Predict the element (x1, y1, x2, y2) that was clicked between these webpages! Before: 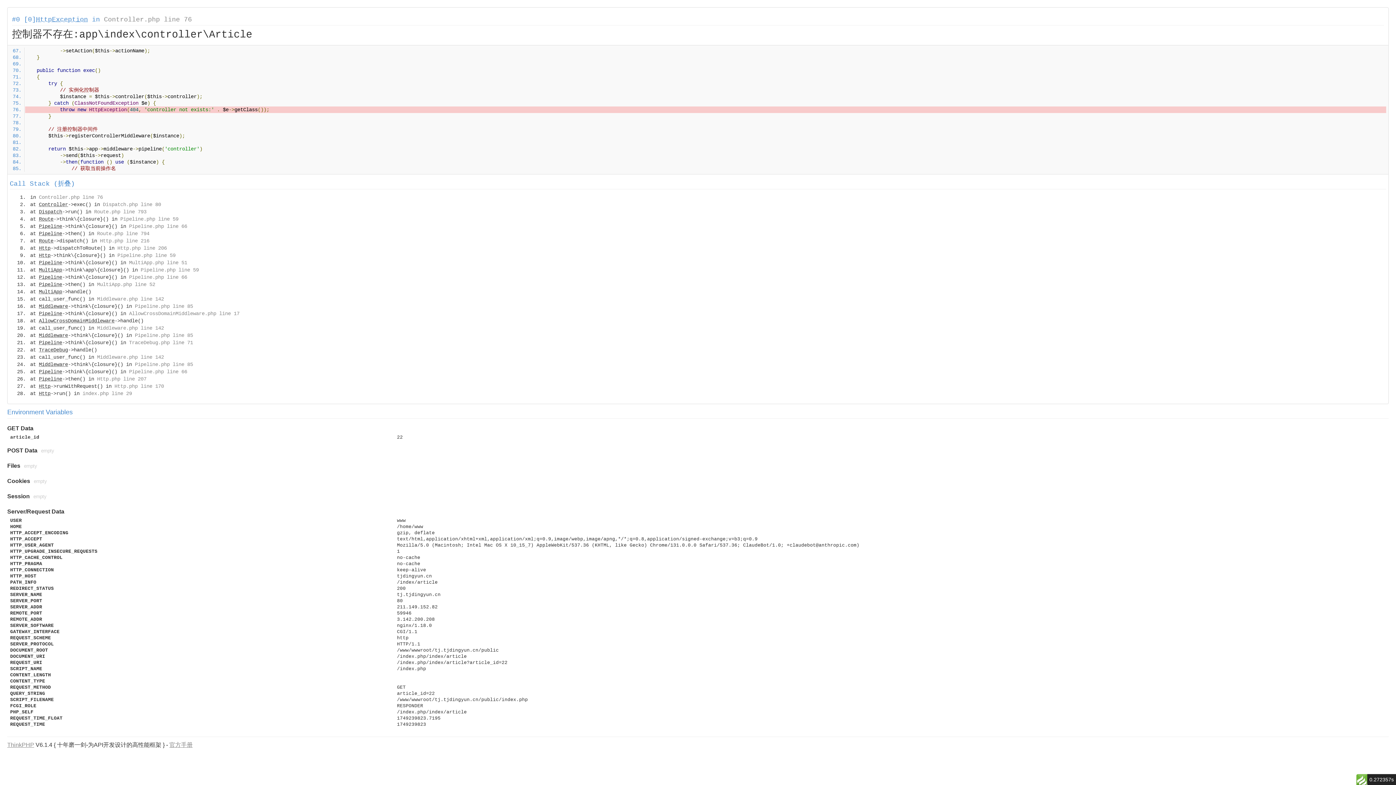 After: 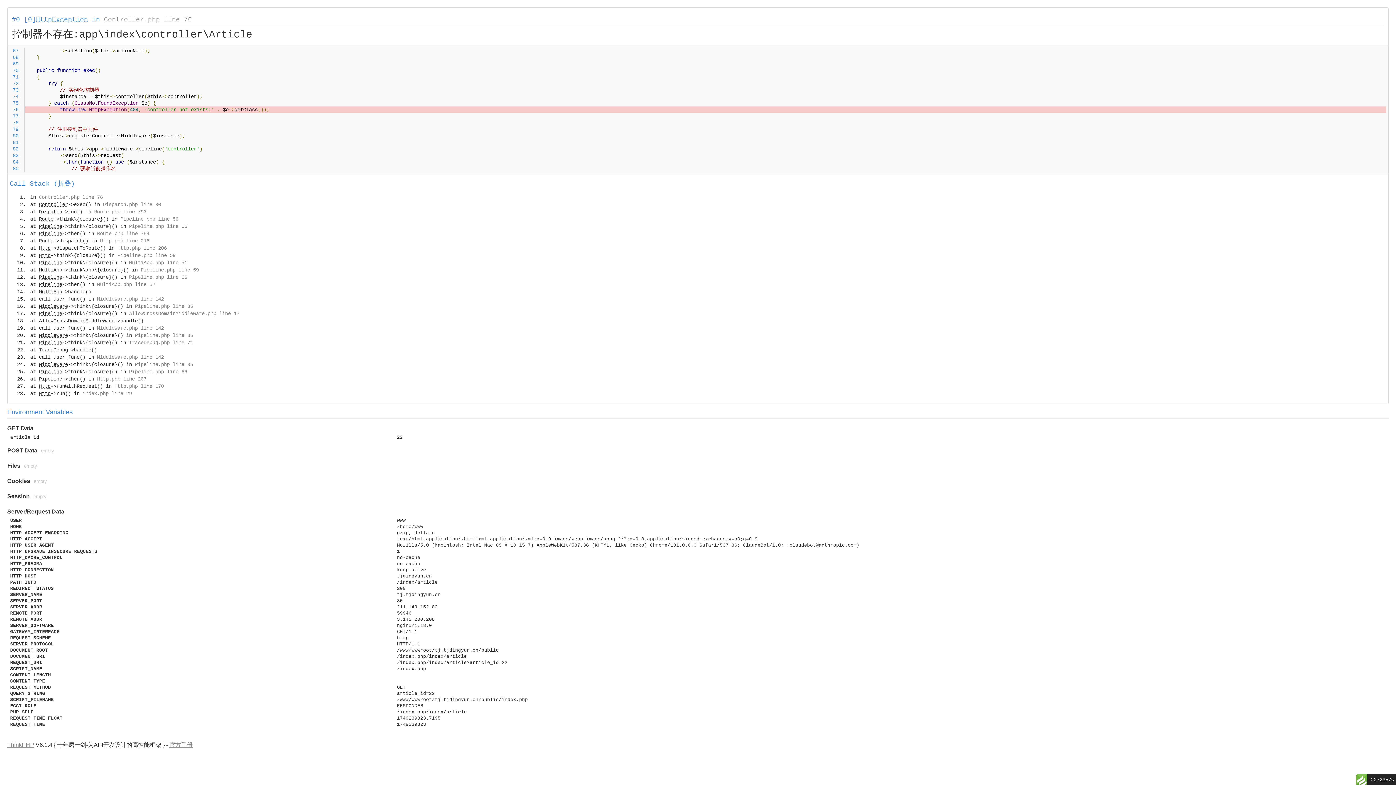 Action: label: Controller.php line 76 bbox: (104, 16, 192, 23)